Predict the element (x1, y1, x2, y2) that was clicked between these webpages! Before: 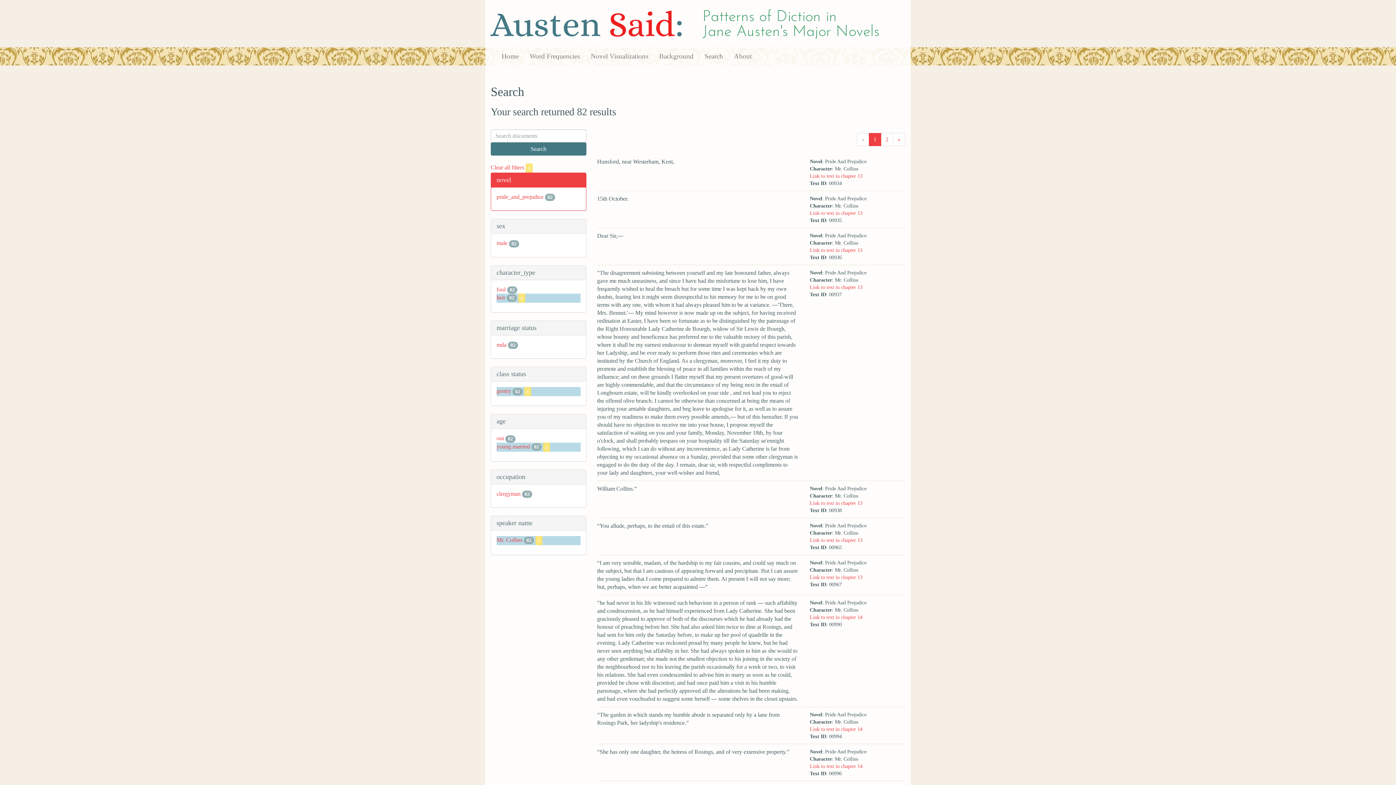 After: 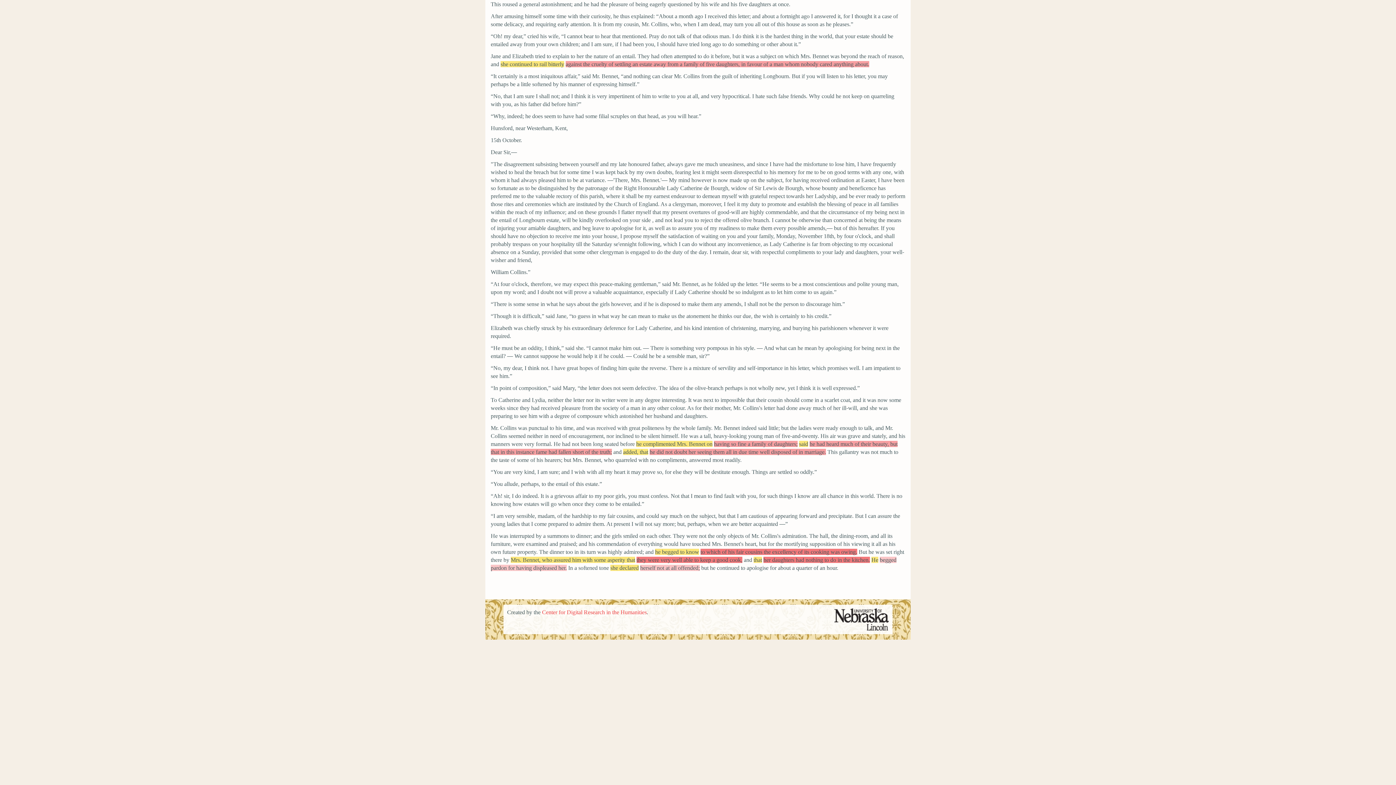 Action: bbox: (809, 284, 862, 290) label: Link to text in chapter 13